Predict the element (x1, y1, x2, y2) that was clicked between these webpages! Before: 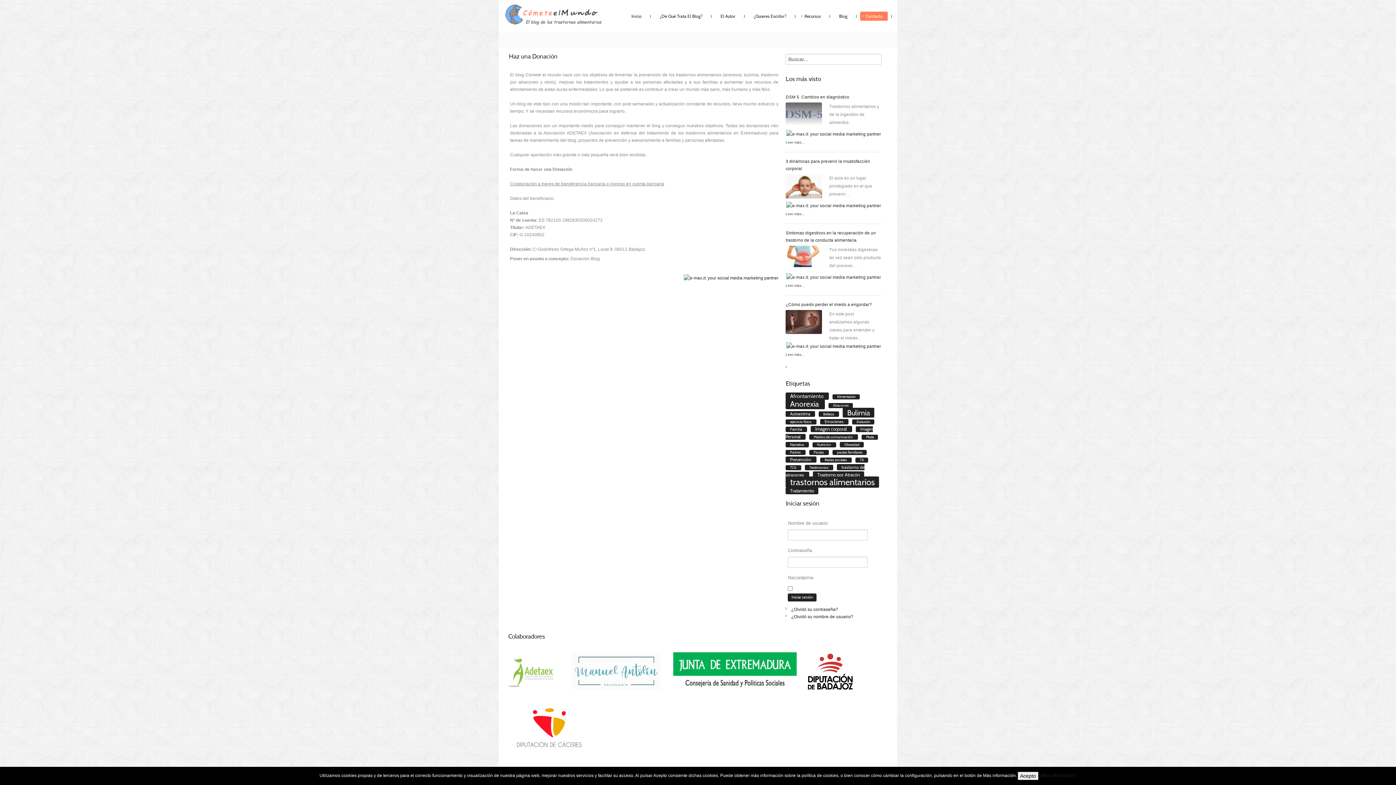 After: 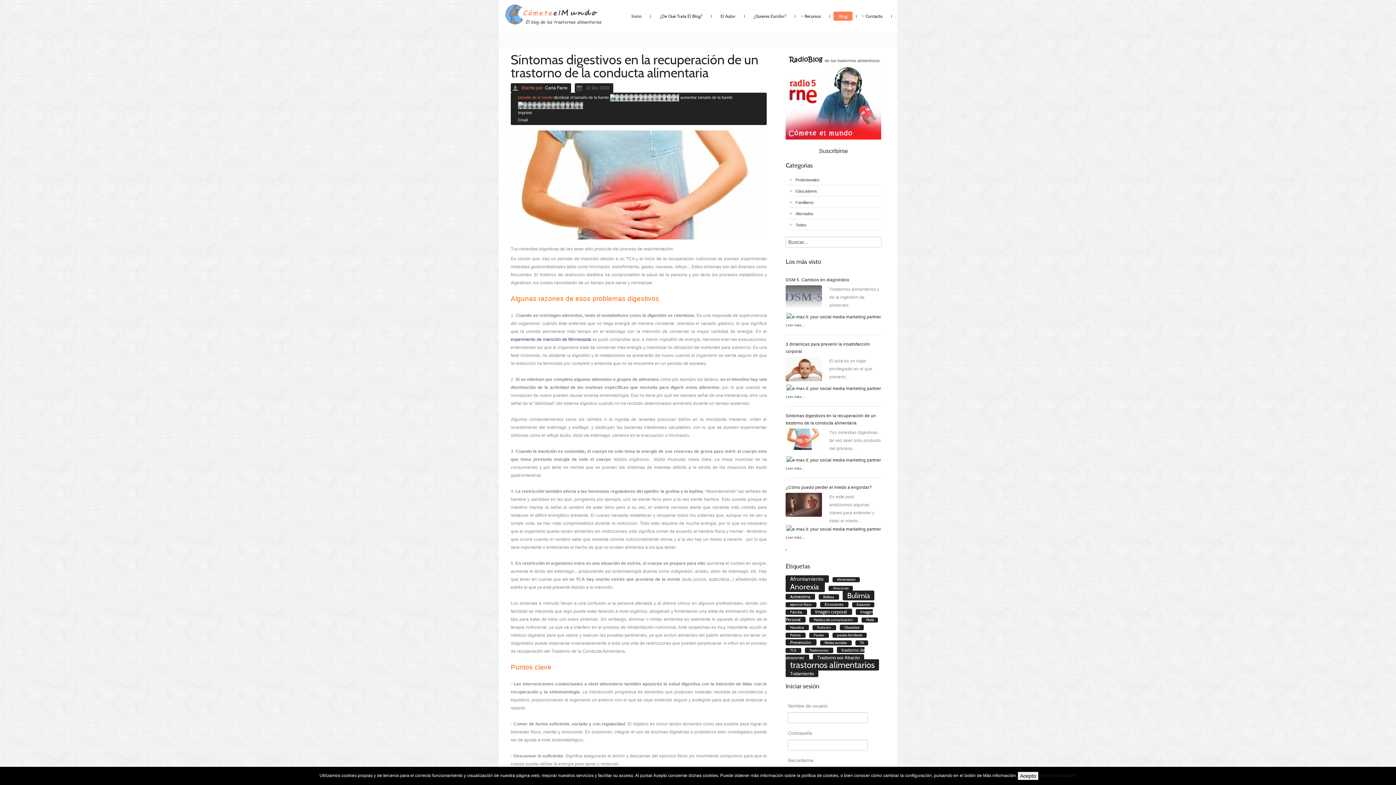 Action: label: Leer más... bbox: (785, 283, 804, 287)